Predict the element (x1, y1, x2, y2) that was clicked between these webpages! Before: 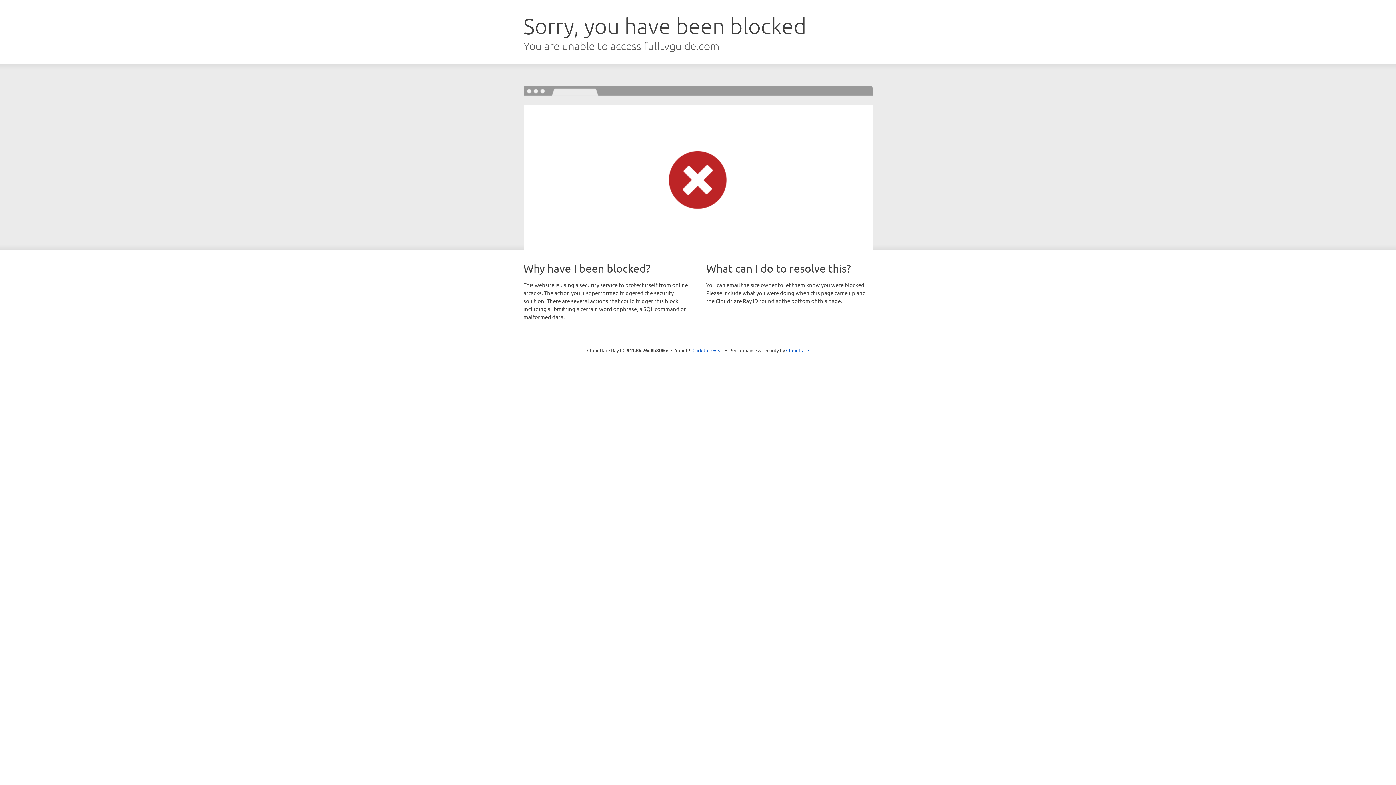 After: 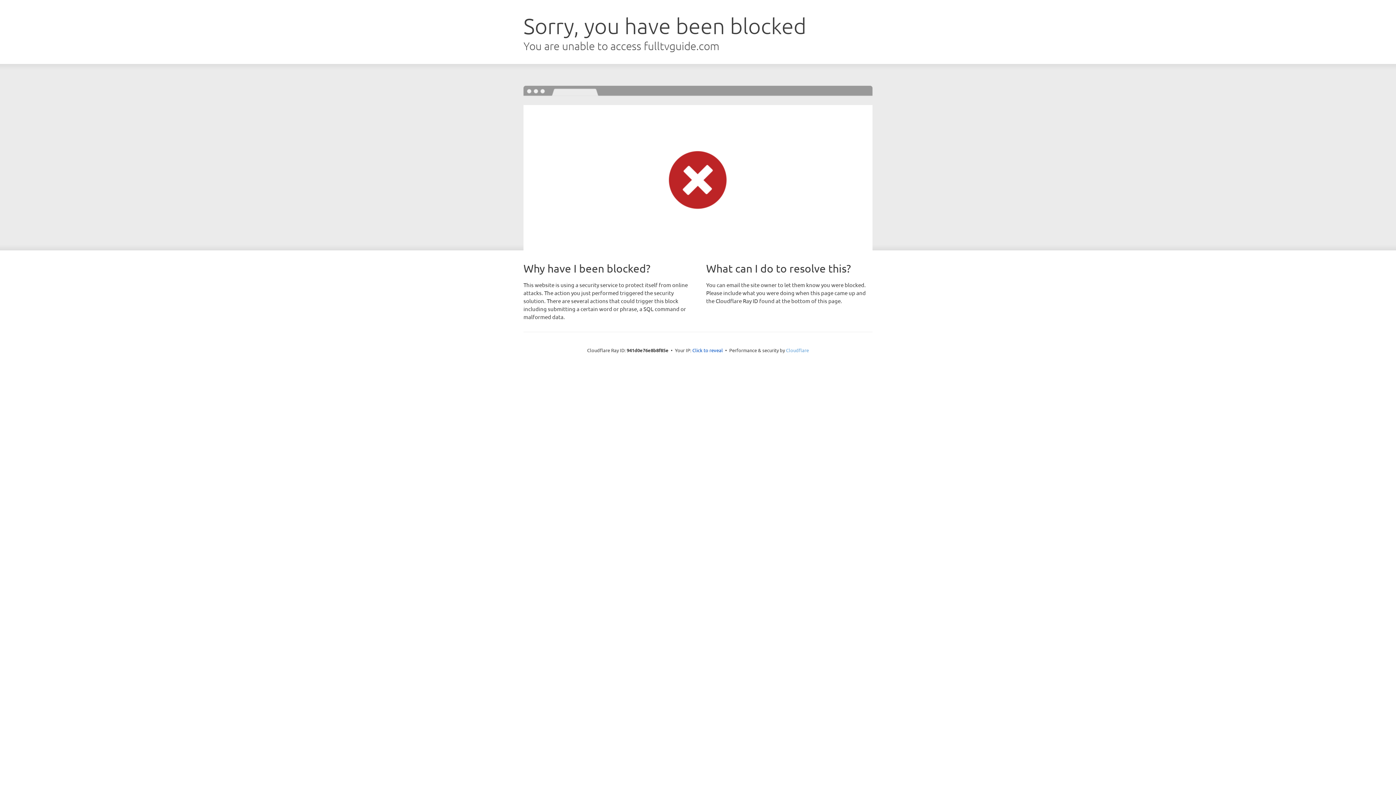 Action: bbox: (786, 347, 809, 353) label: Cloudflare